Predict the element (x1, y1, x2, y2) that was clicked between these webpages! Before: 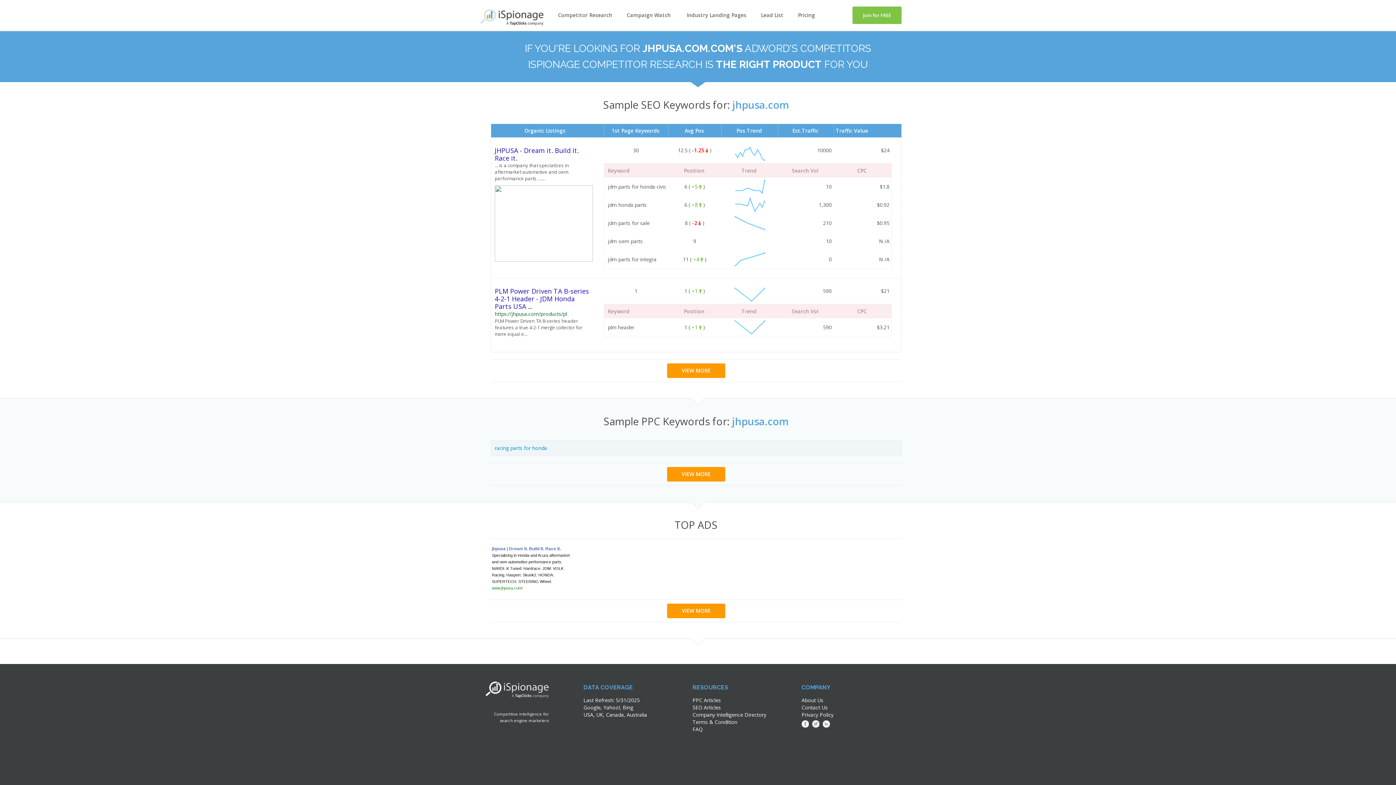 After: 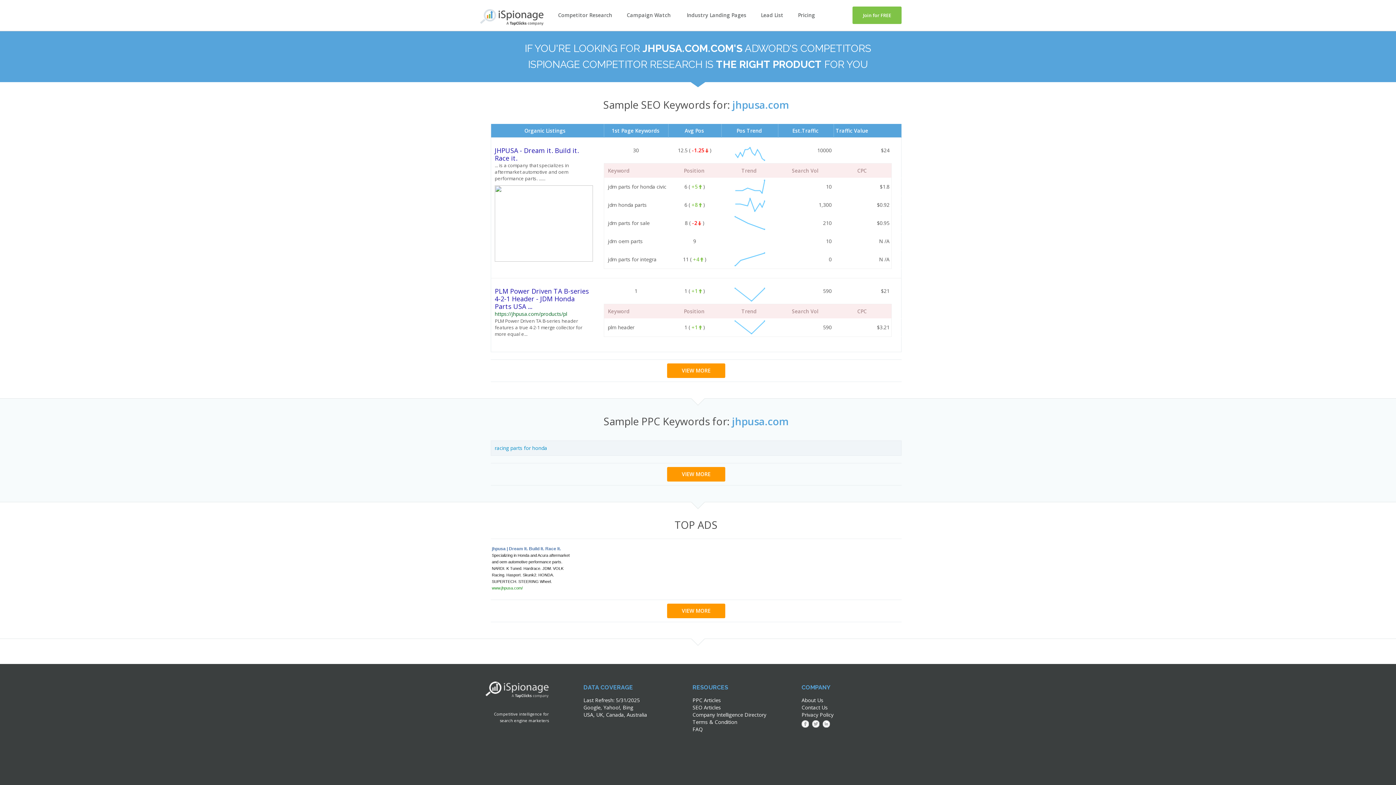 Action: bbox: (494, 146, 593, 162) label: JHPUSA - Dream it. Build it. Race it.